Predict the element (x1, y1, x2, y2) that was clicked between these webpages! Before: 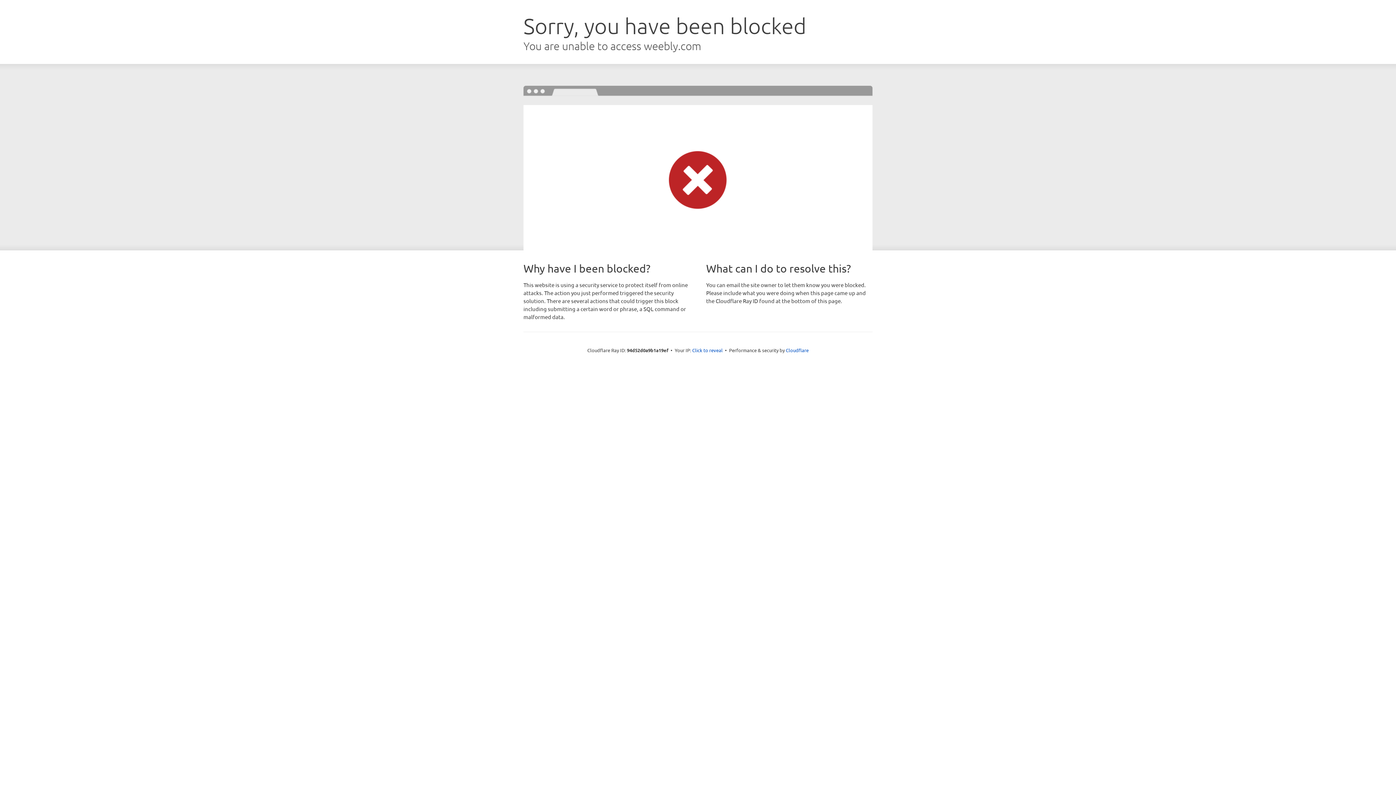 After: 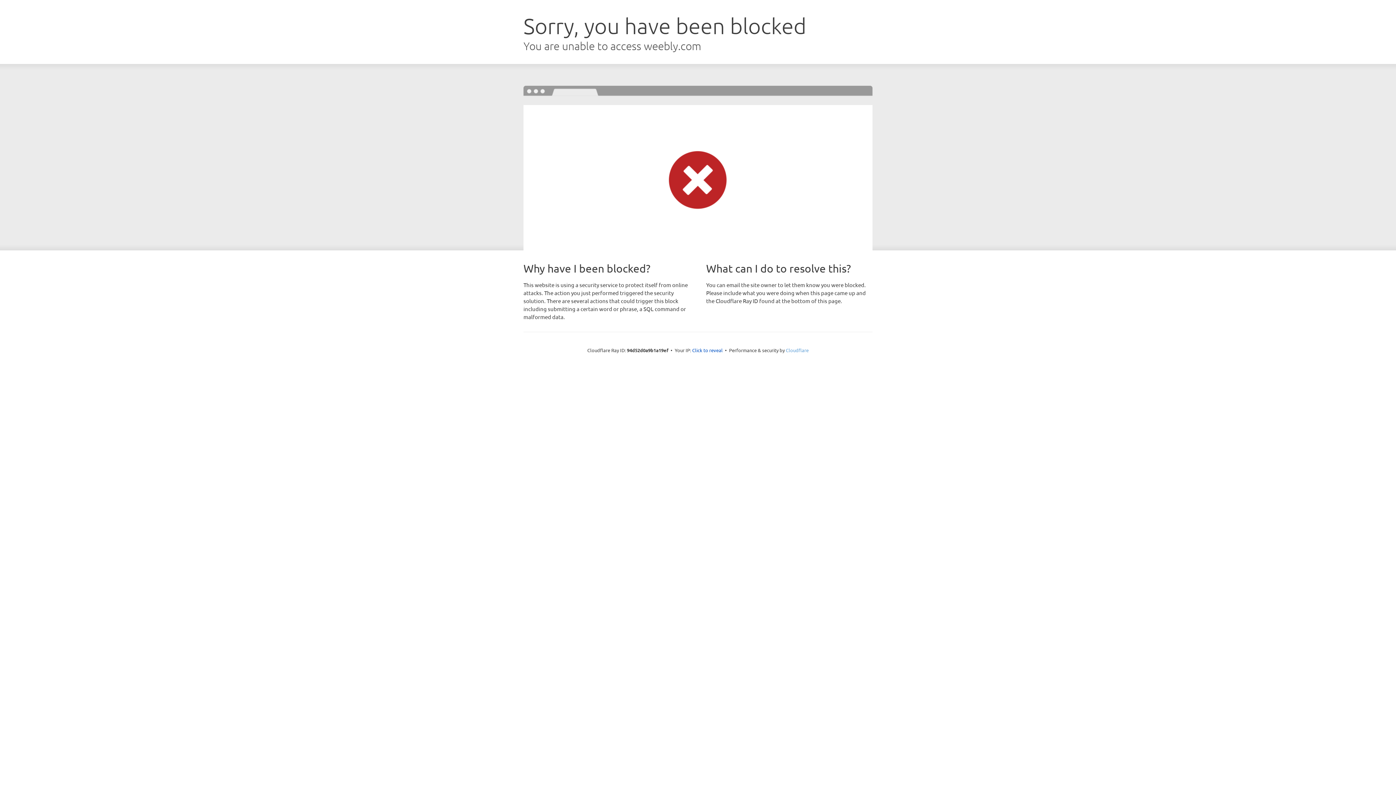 Action: label: Cloudflare bbox: (786, 347, 808, 353)